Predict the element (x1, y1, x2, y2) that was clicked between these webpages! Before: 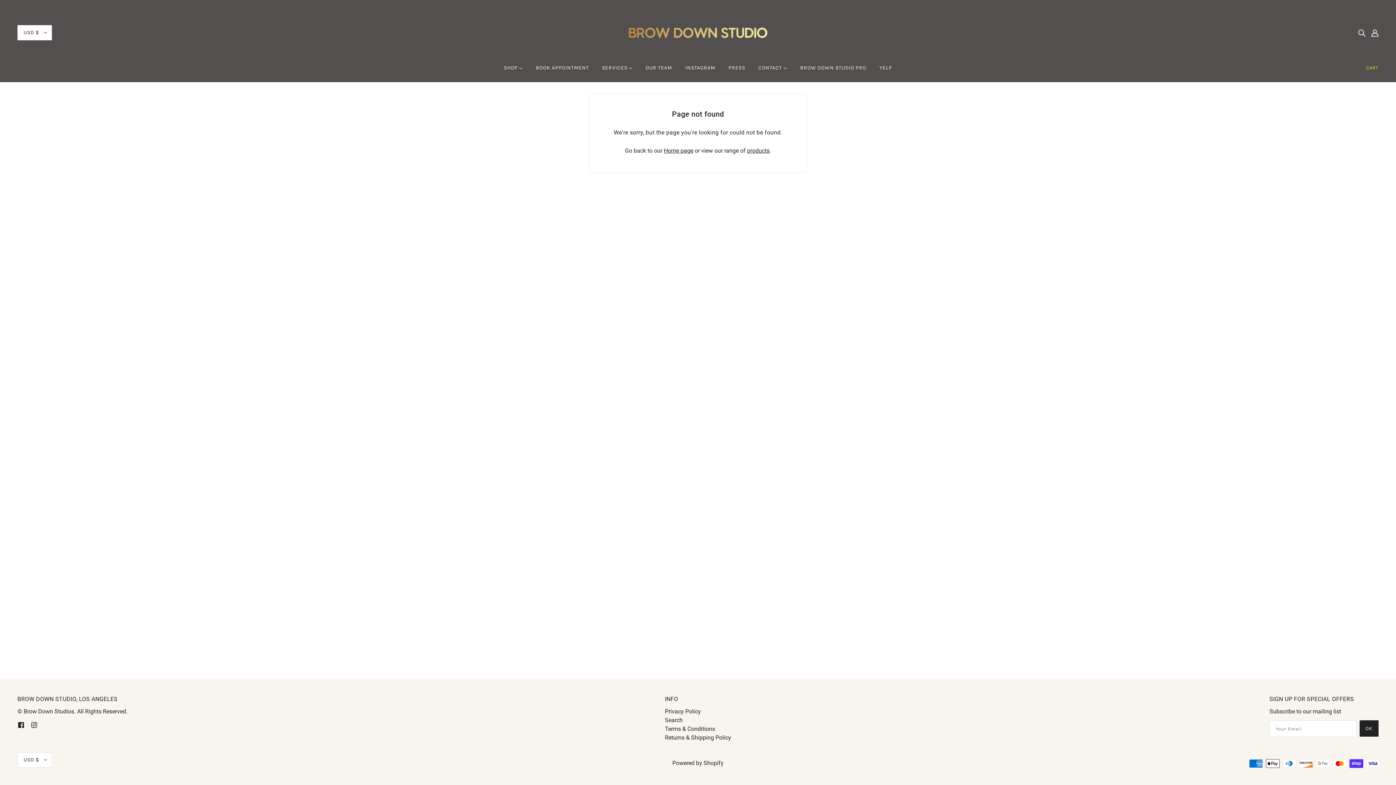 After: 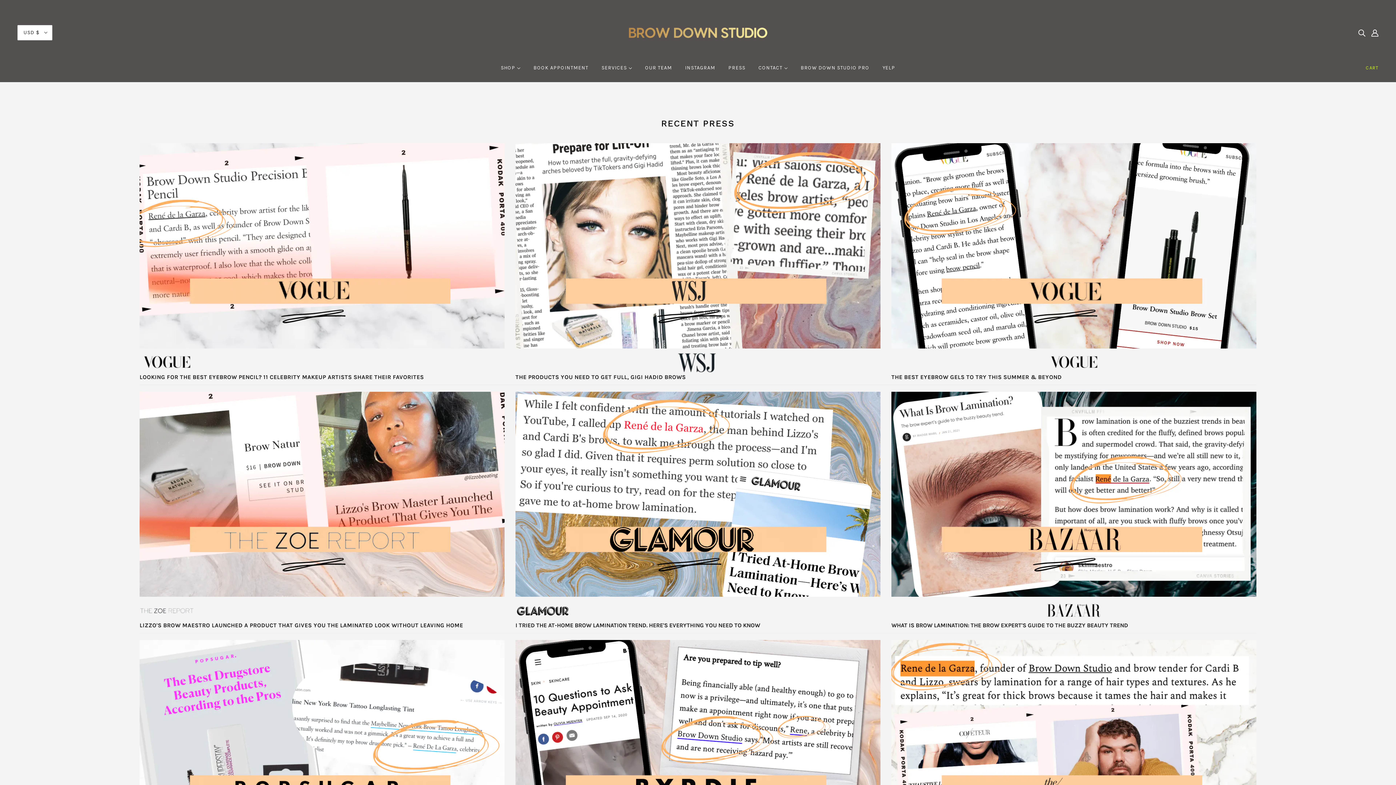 Action: label: PRESS bbox: (722, 59, 751, 82)